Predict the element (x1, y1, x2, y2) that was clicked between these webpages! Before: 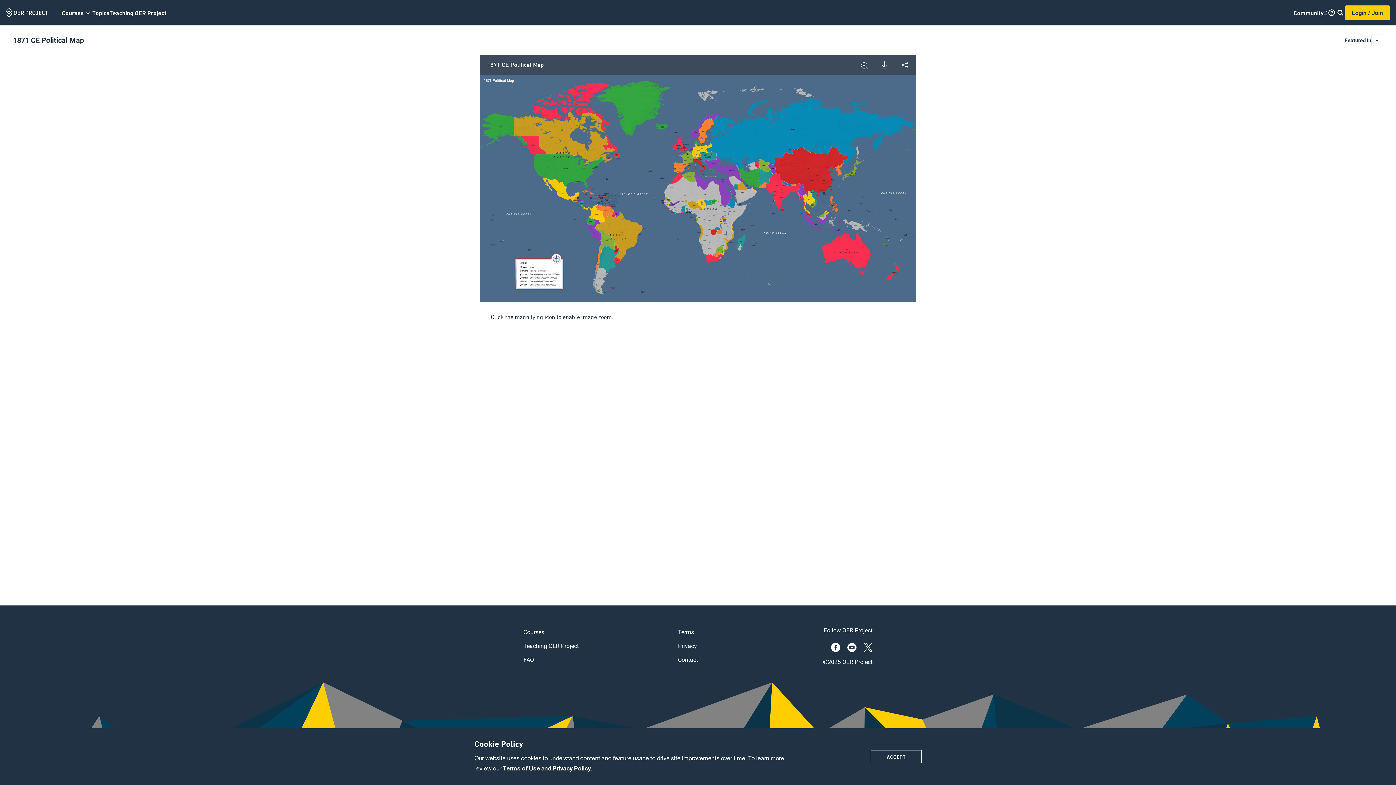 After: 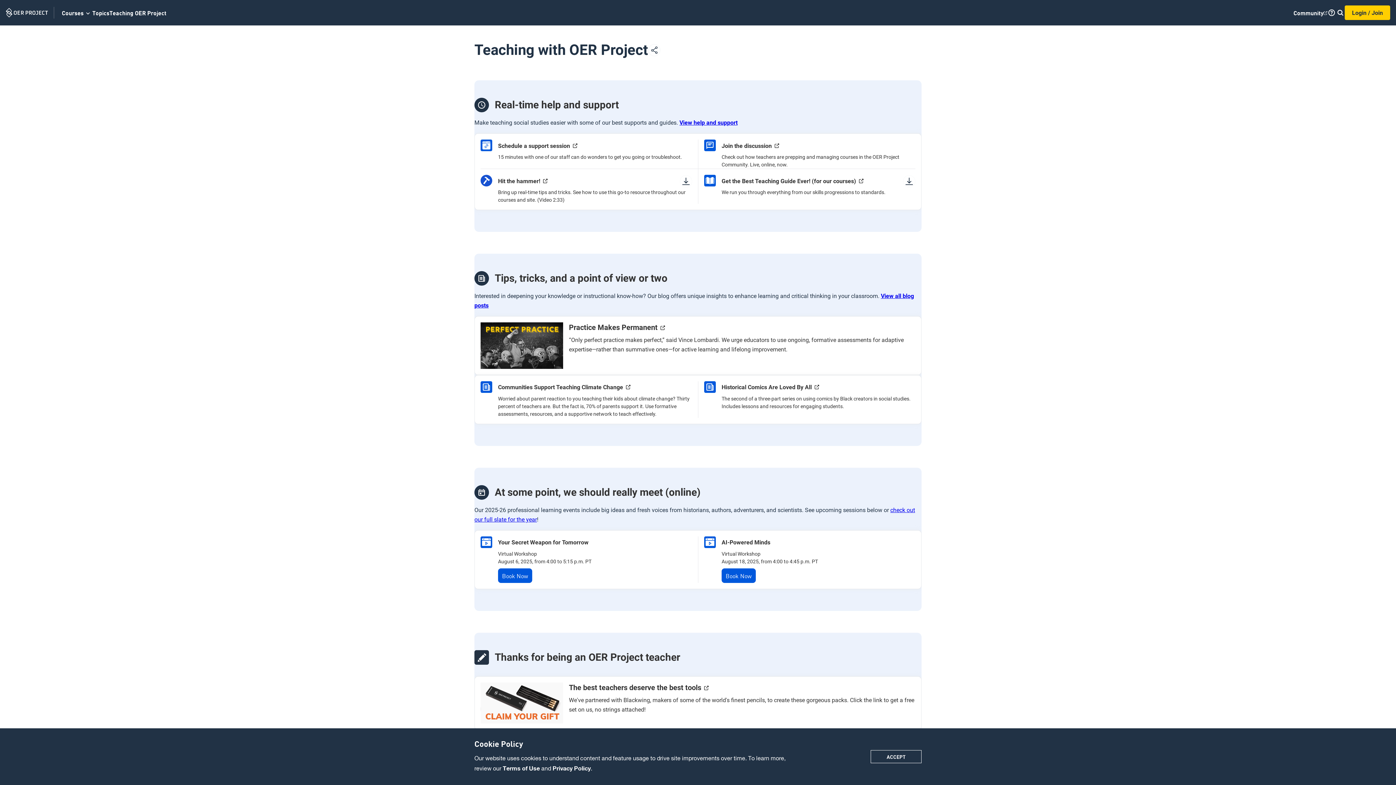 Action: bbox: (109, 0, 166, 25) label: Teaching OER Project